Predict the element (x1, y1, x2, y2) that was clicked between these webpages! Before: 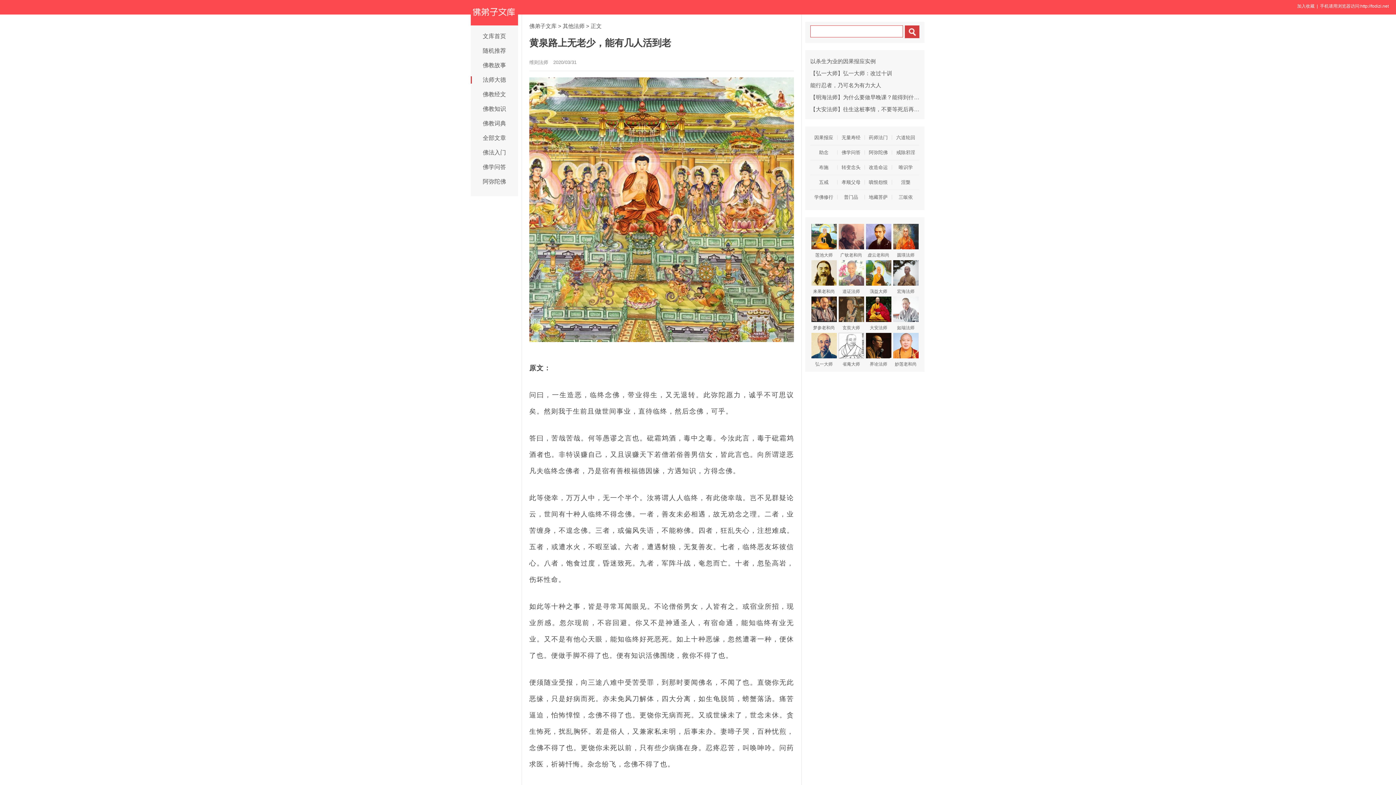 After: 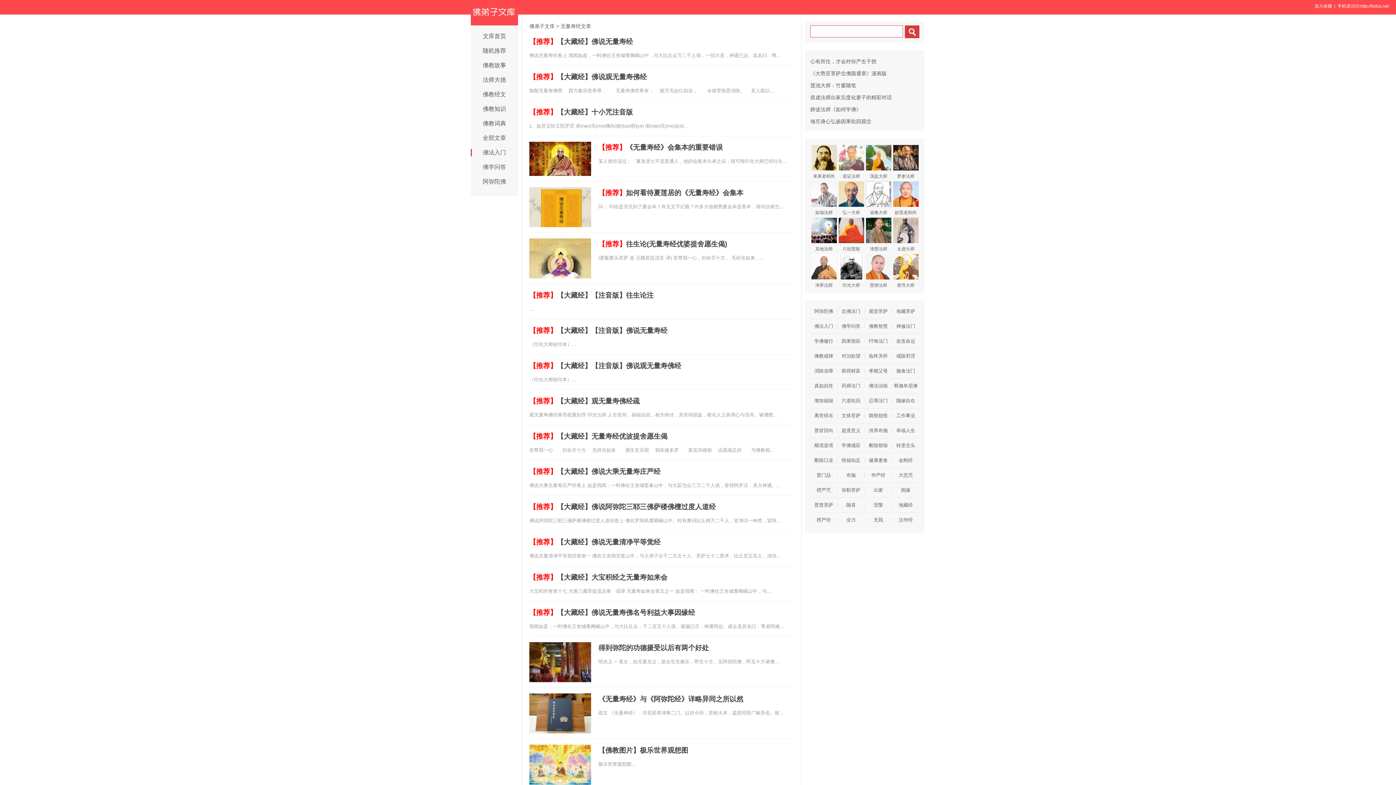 Action: label: 无量寿经 bbox: (837, 135, 865, 140)